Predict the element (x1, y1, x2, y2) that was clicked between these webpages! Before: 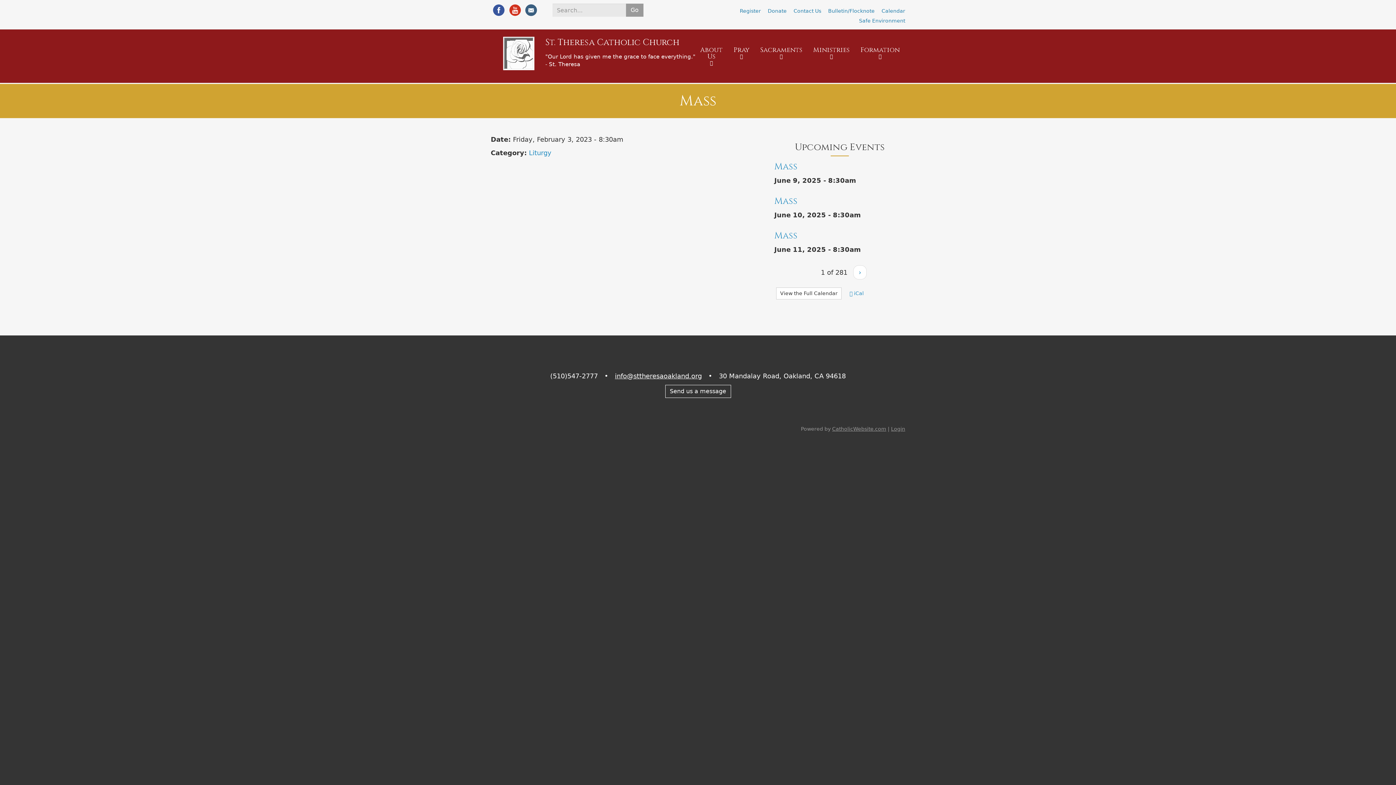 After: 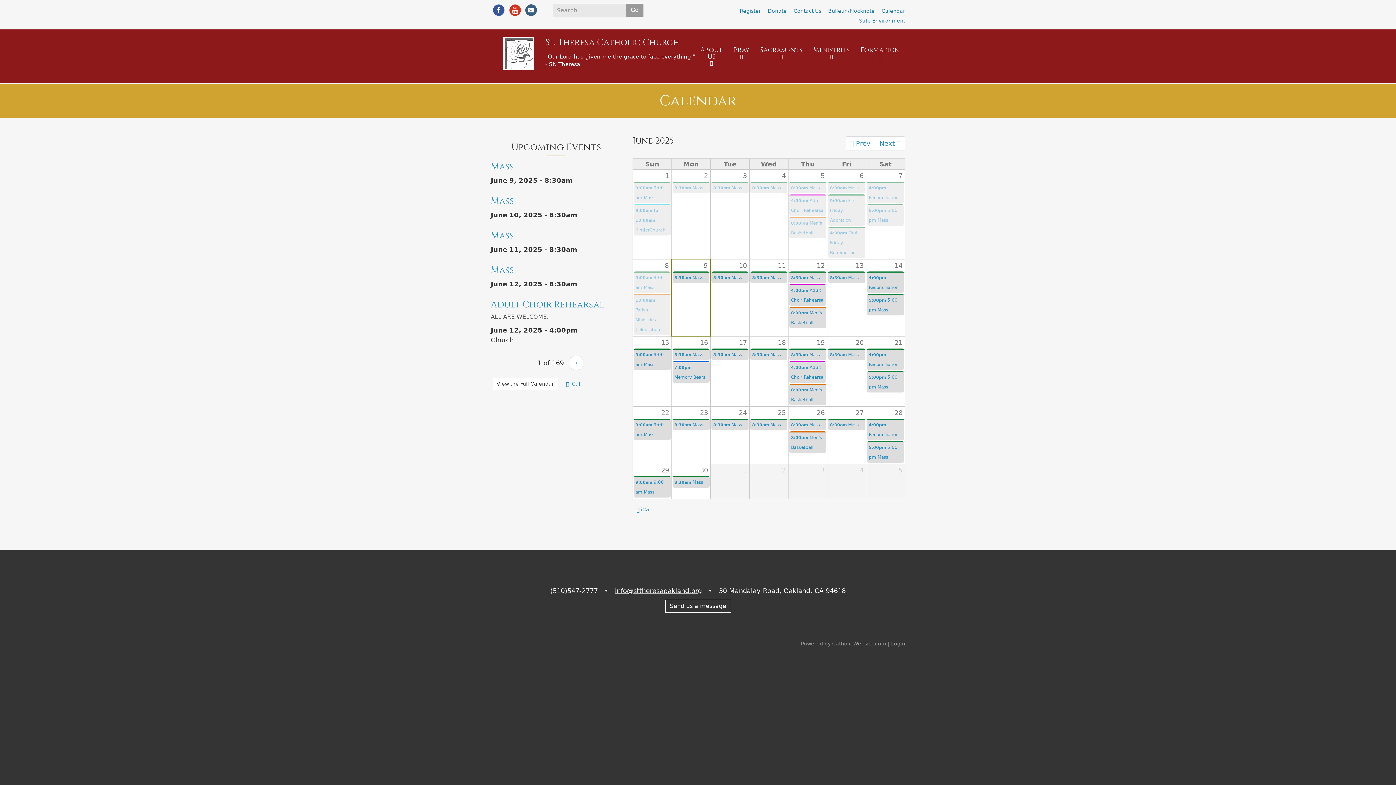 Action: bbox: (881, 8, 905, 13) label: Calendar